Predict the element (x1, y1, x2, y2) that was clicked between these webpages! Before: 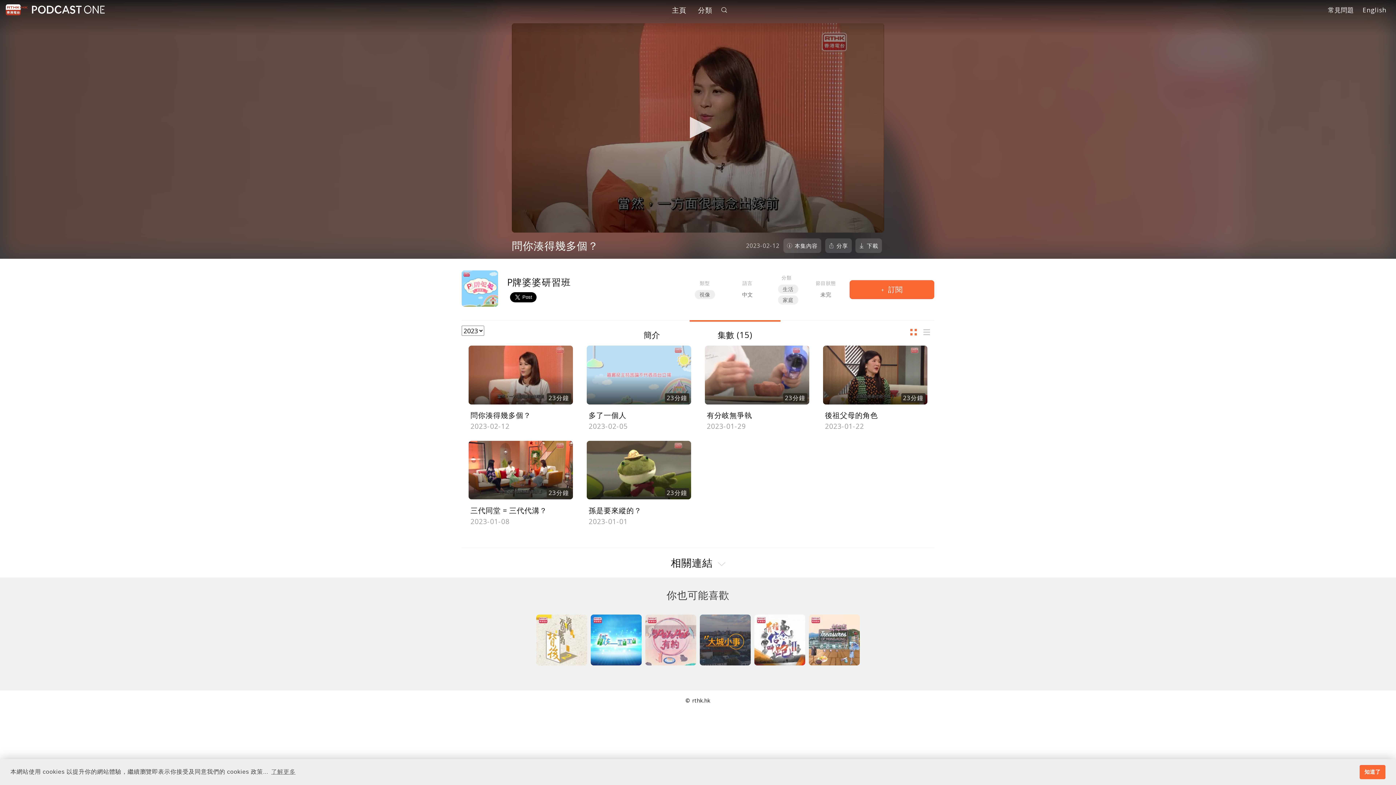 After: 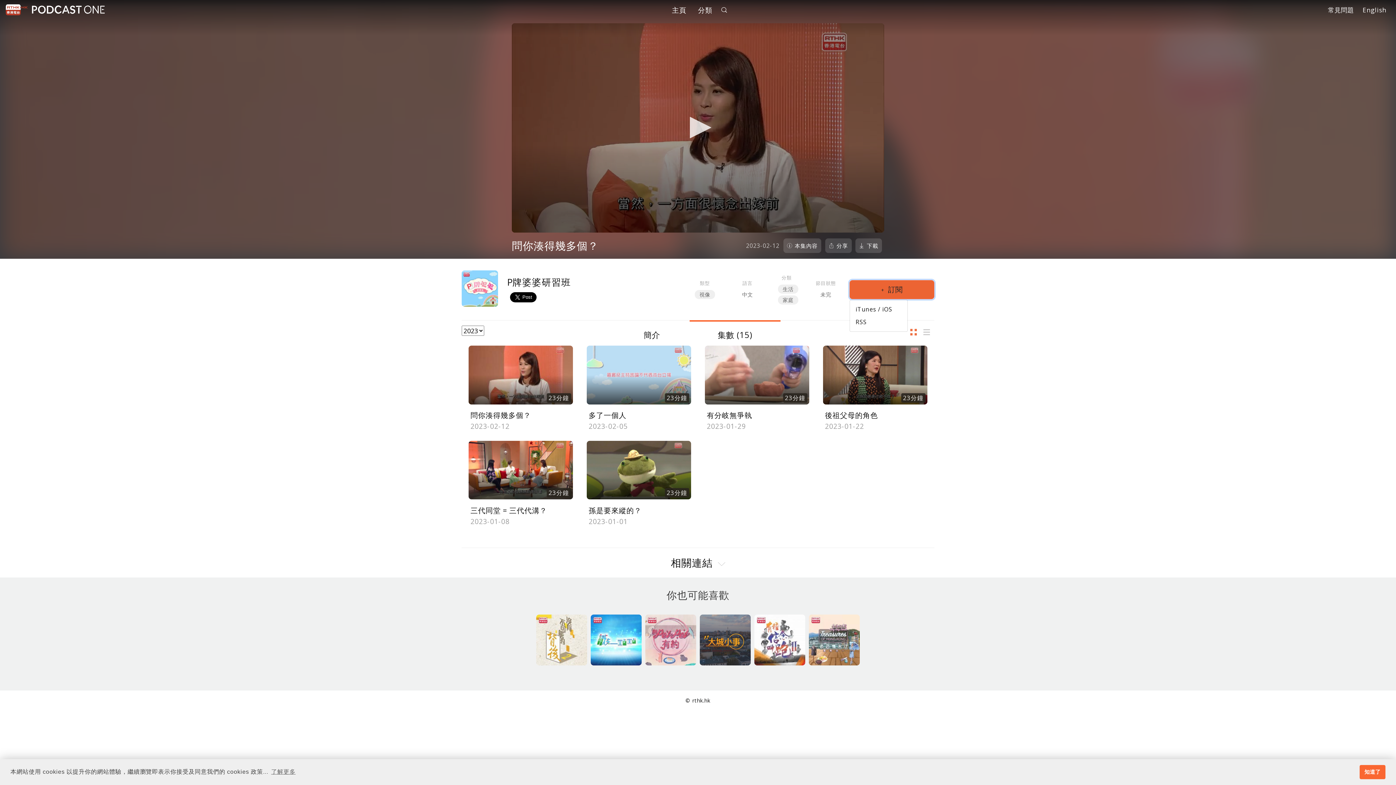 Action: bbox: (849, 280, 934, 299) label:  訂閱